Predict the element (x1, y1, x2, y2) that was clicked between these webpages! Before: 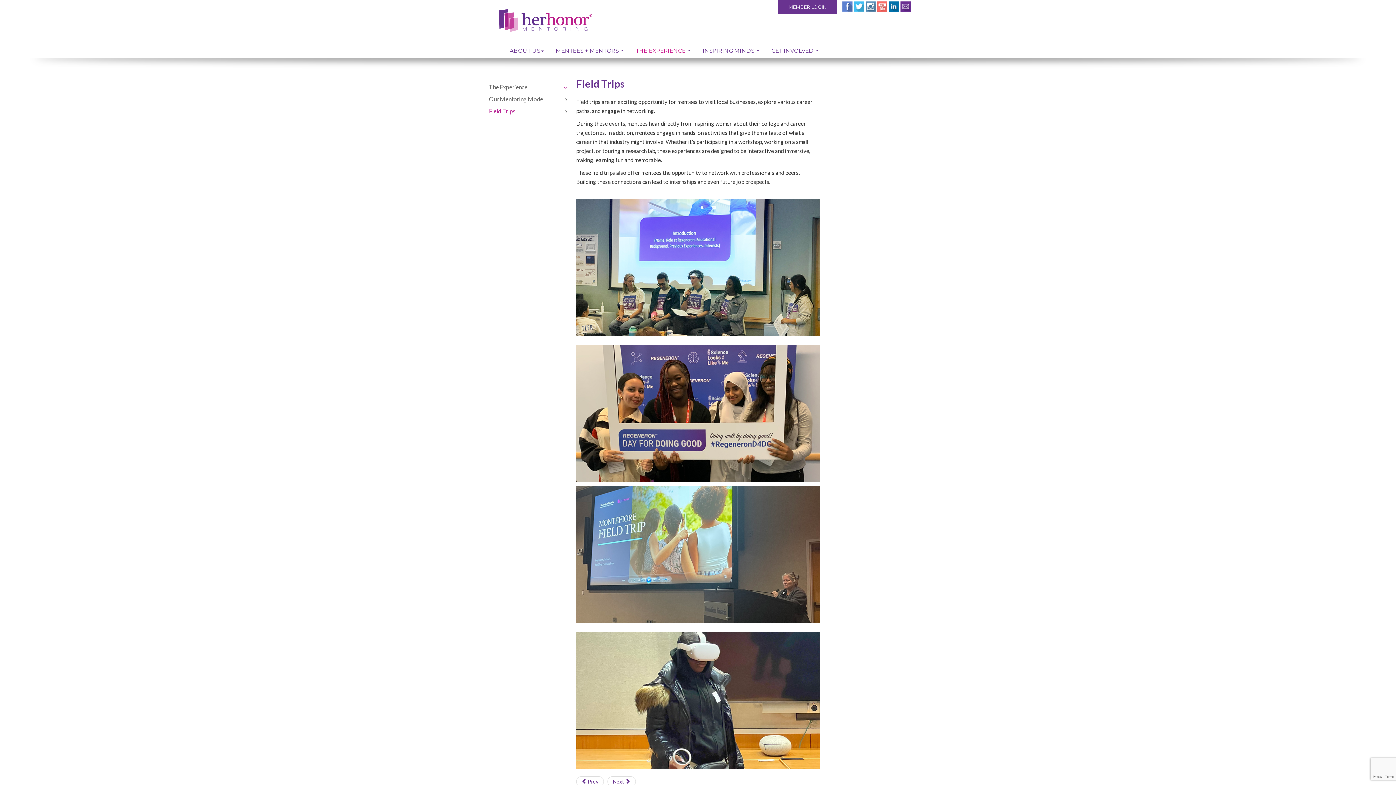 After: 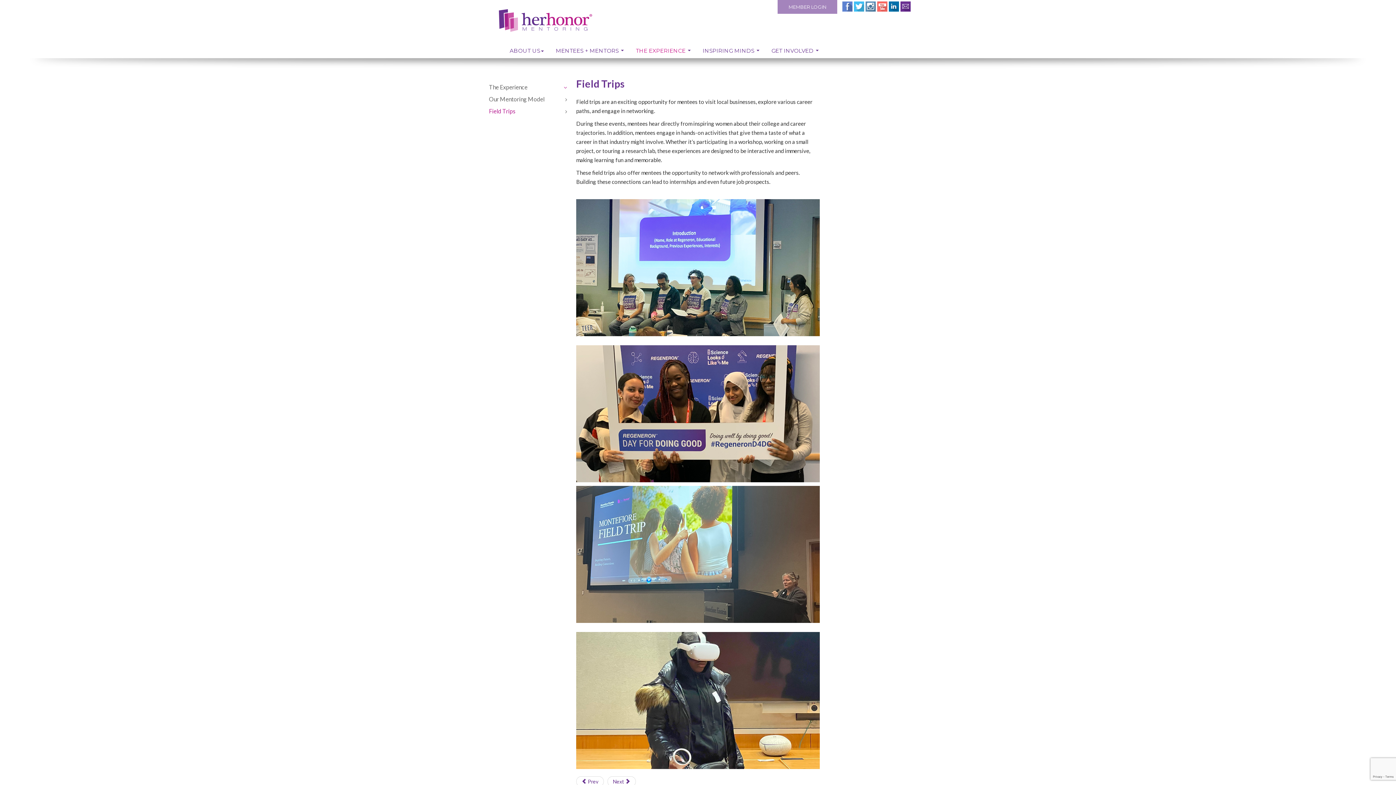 Action: label: MEMBER LOGIN bbox: (777, 0, 837, 13)